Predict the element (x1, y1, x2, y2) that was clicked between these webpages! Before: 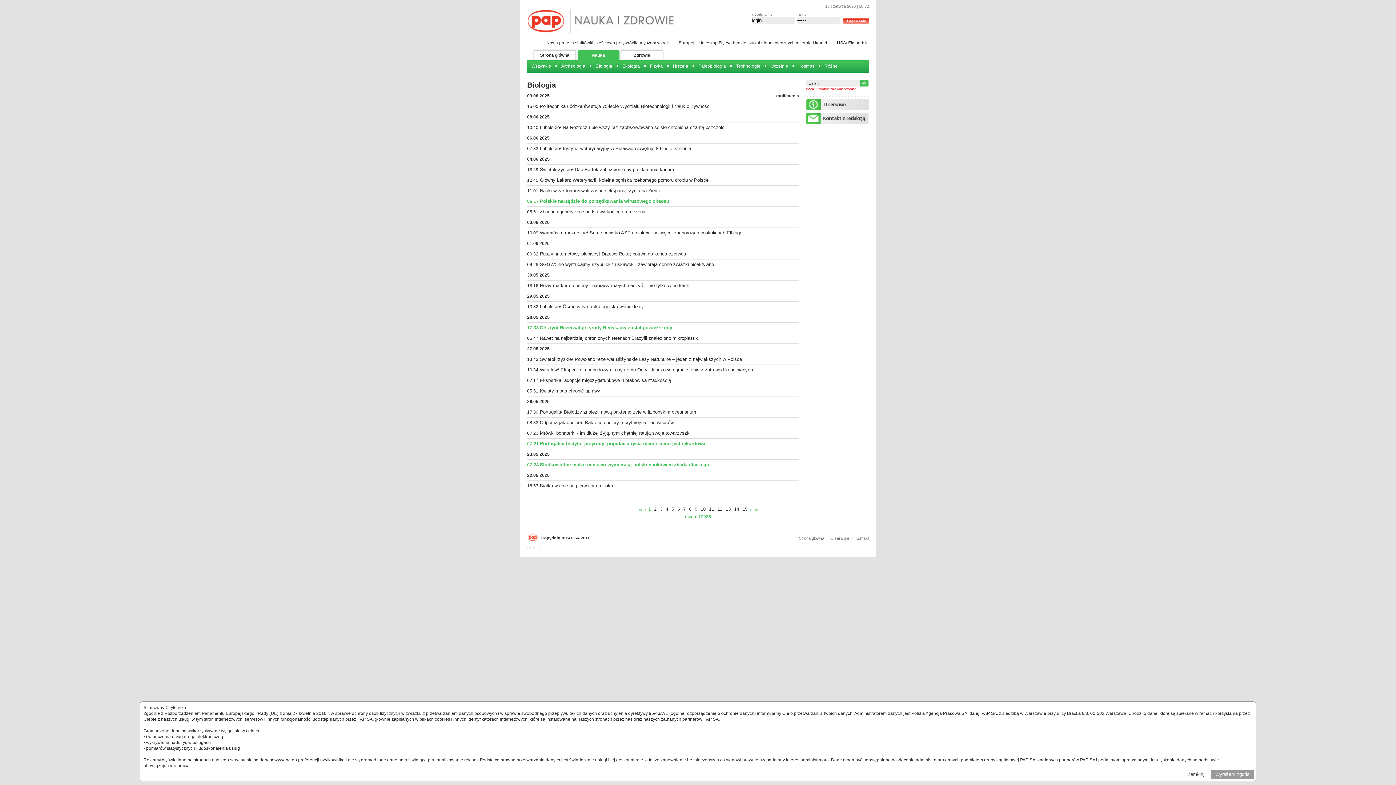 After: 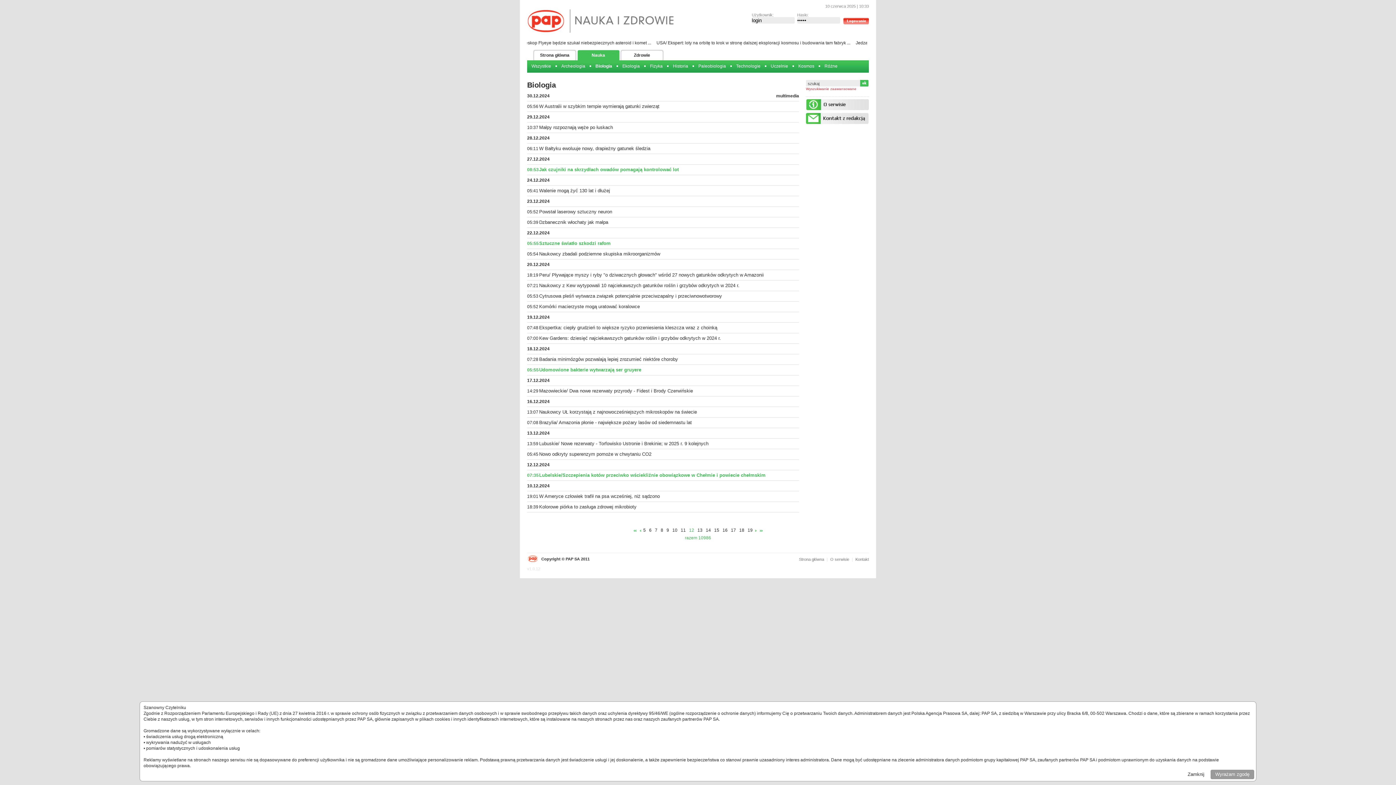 Action: bbox: (717, 506, 722, 512) label: 12